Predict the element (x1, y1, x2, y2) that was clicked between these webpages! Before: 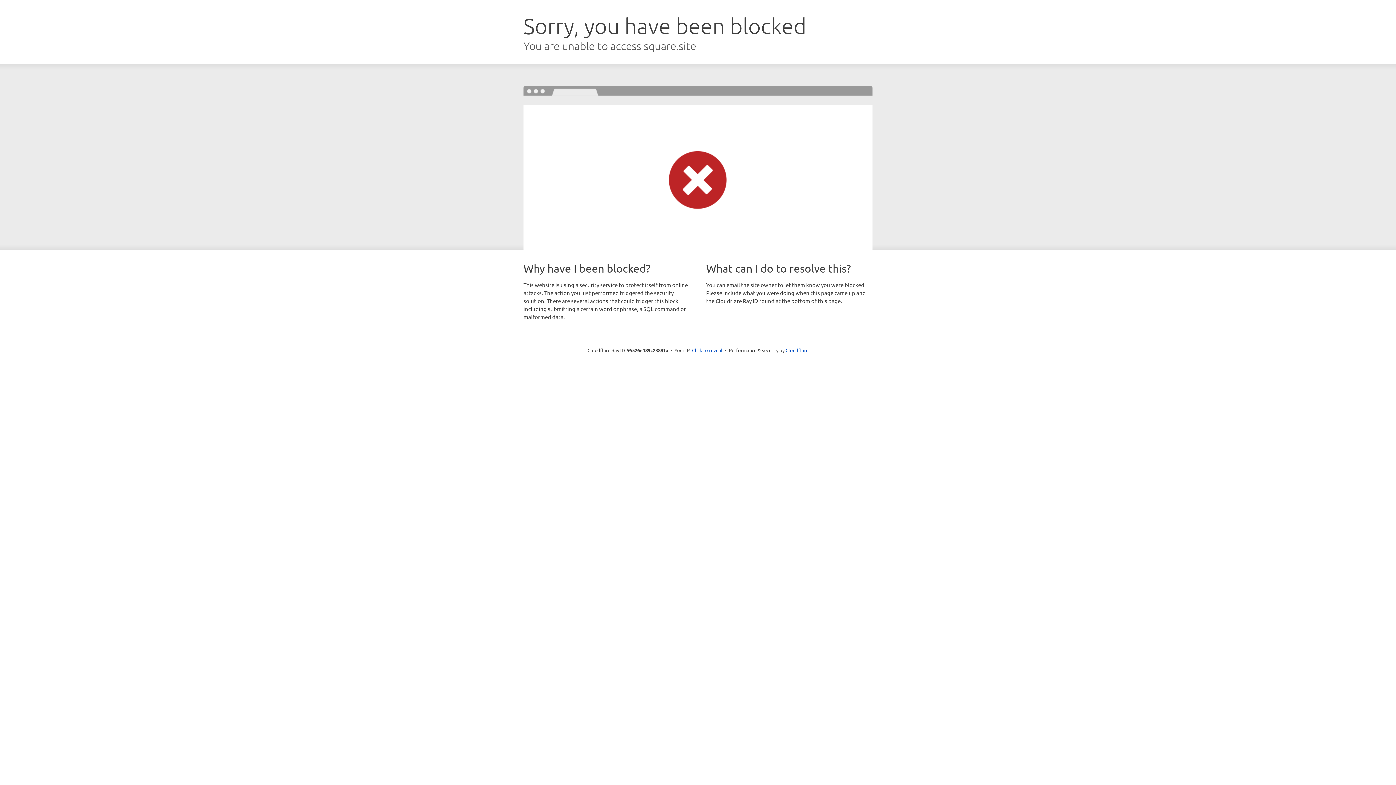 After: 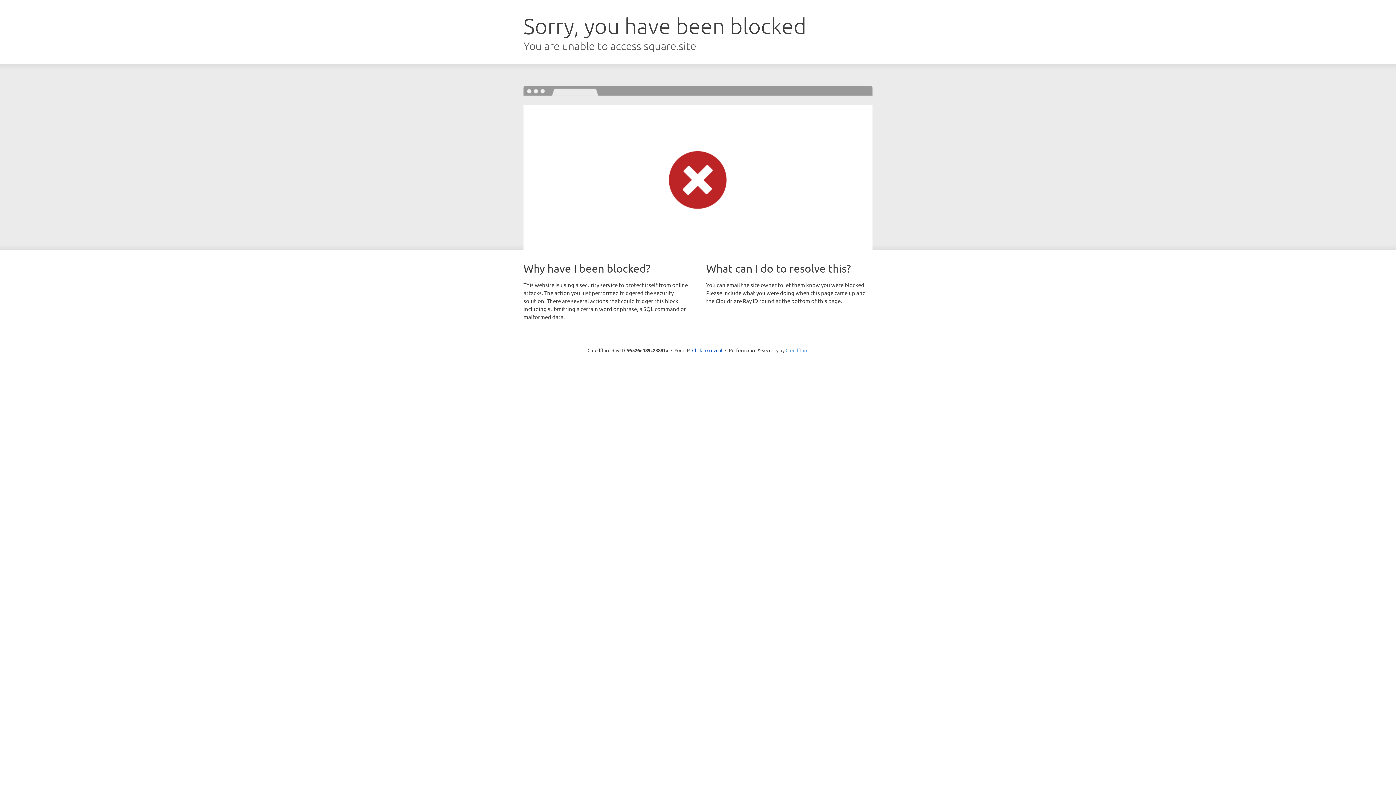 Action: label: Cloudflare bbox: (785, 347, 808, 353)